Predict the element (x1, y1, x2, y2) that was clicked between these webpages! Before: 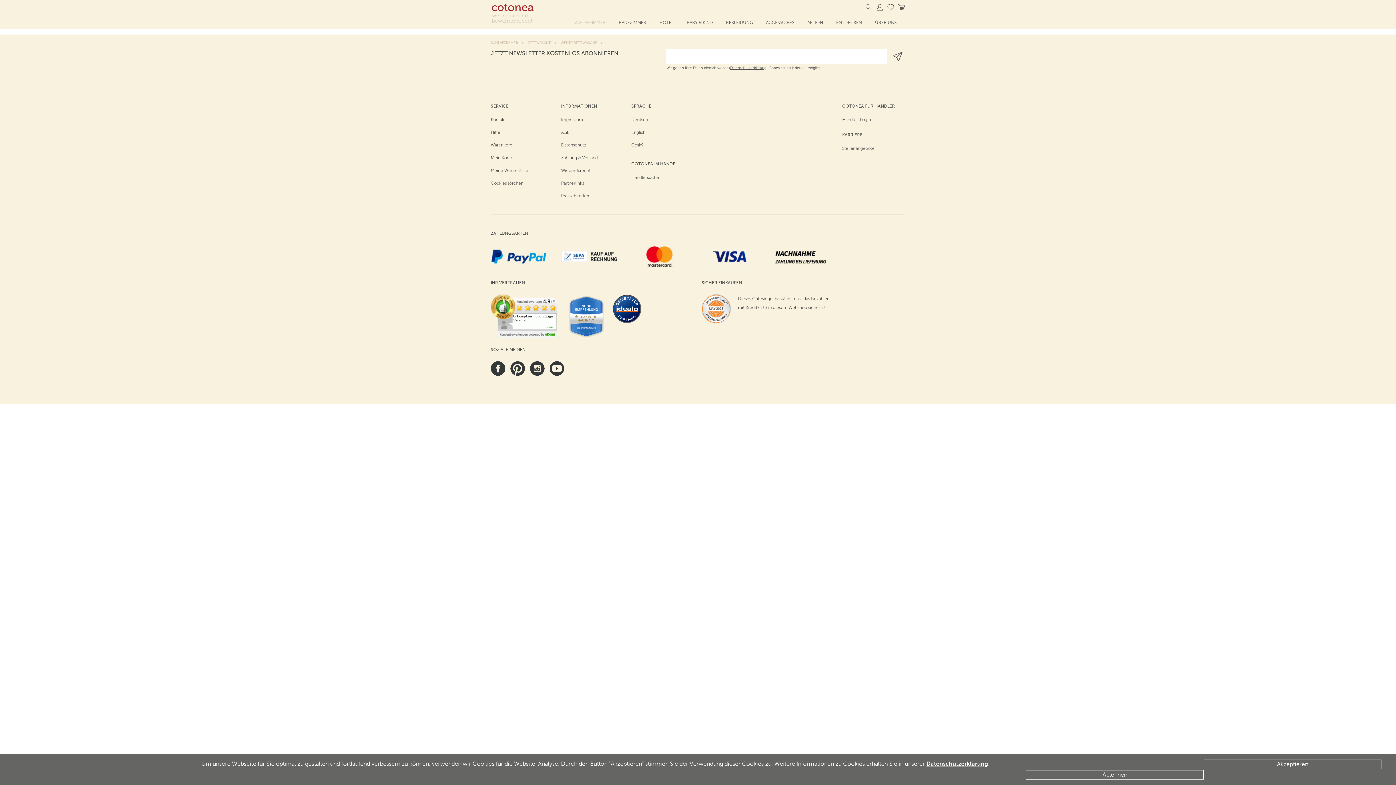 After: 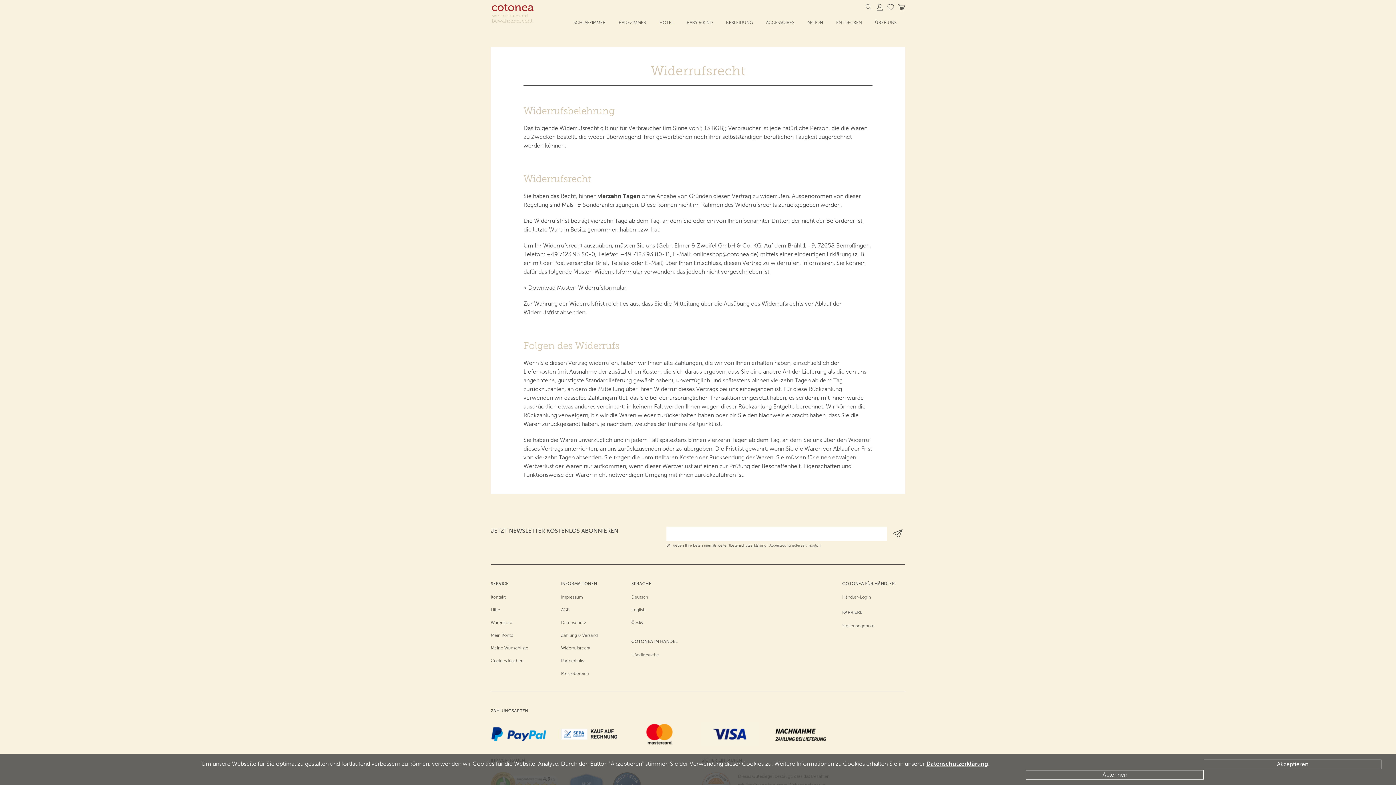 Action: bbox: (561, 168, 590, 173) label: Widerrufsrecht